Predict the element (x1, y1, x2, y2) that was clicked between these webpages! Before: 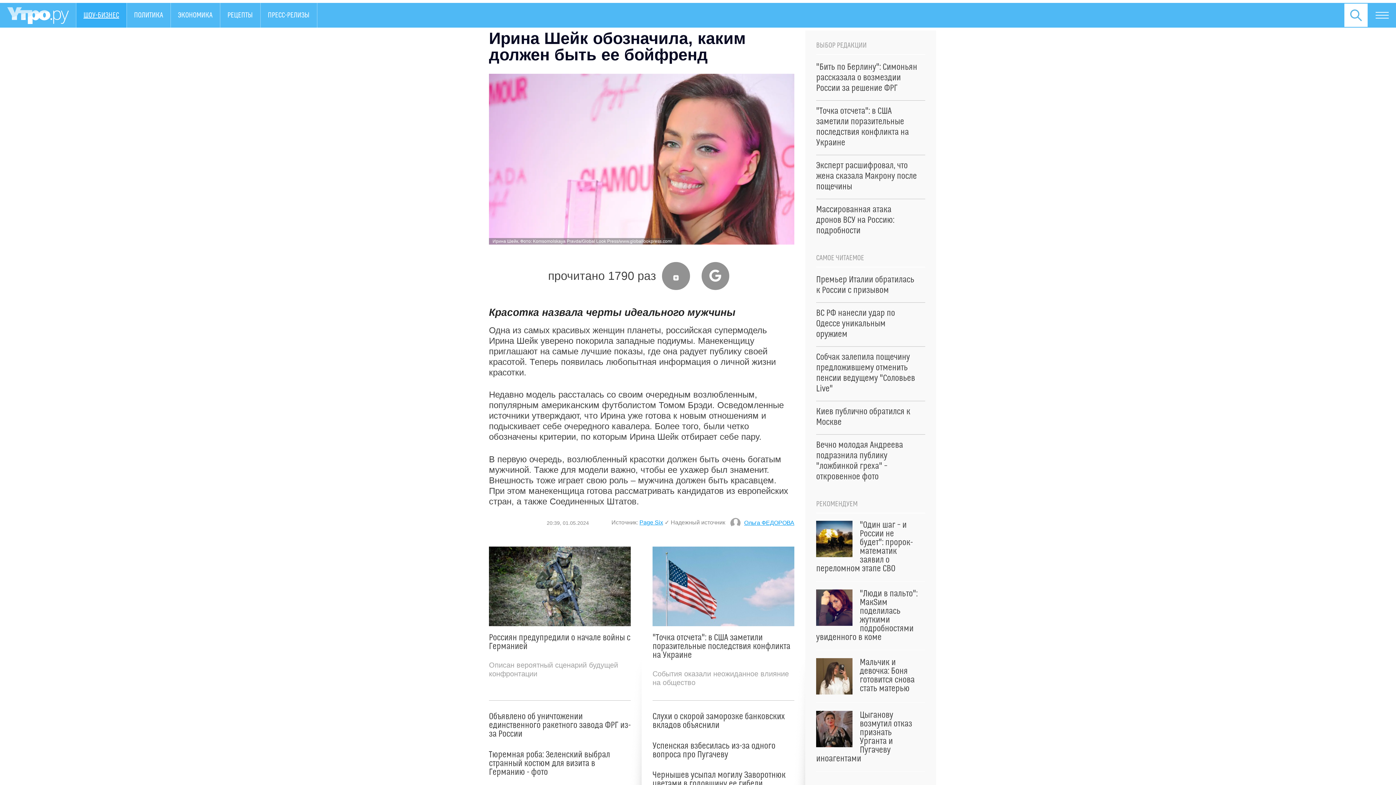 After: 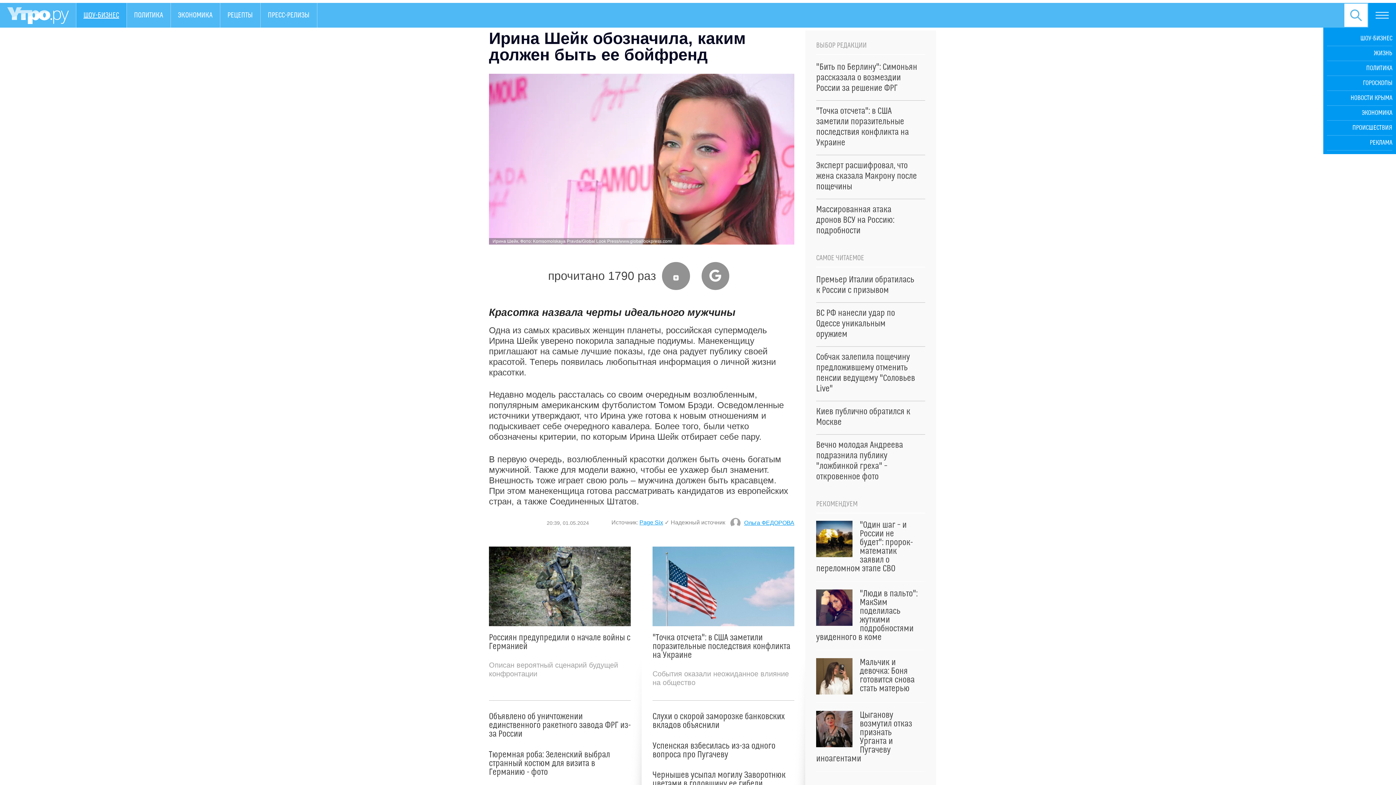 Action: bbox: (1368, 2, 1396, 27)